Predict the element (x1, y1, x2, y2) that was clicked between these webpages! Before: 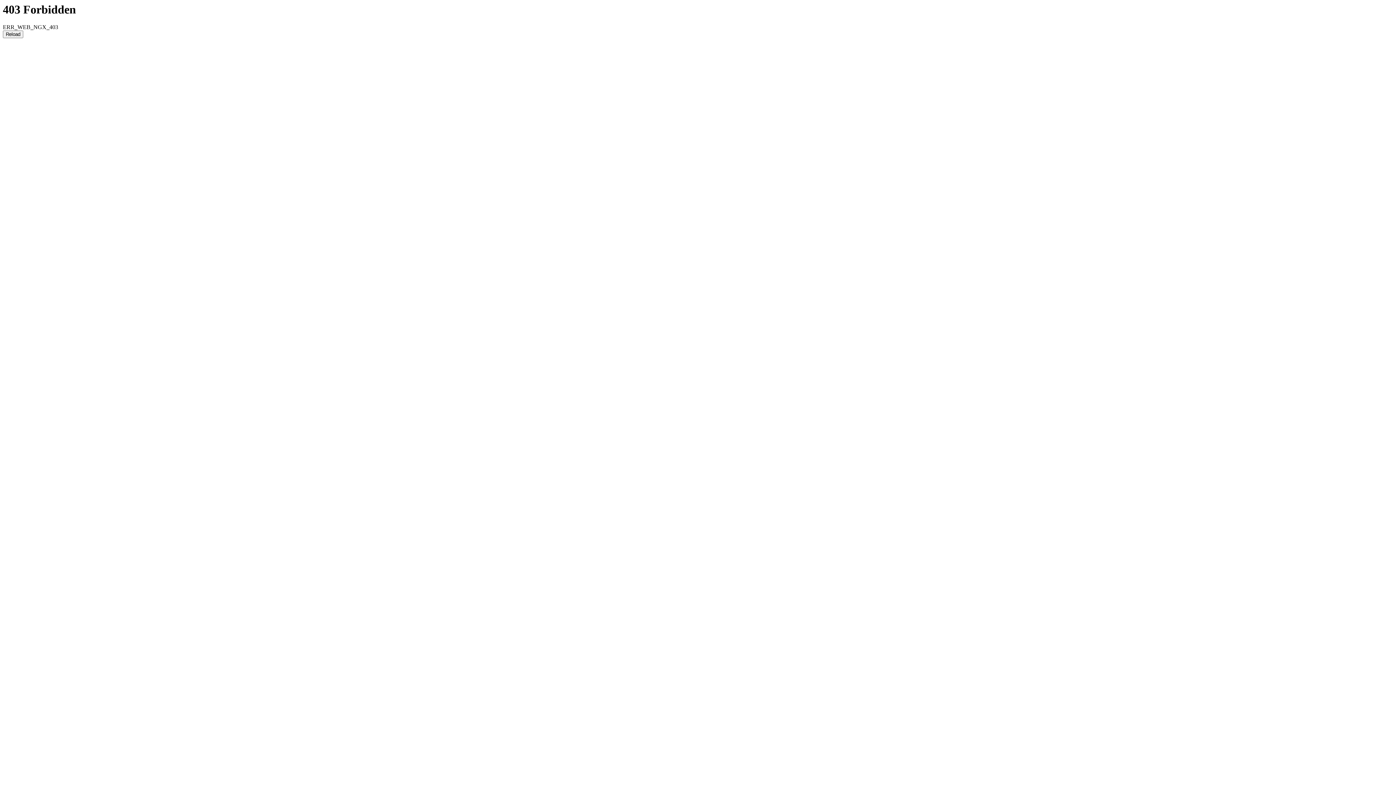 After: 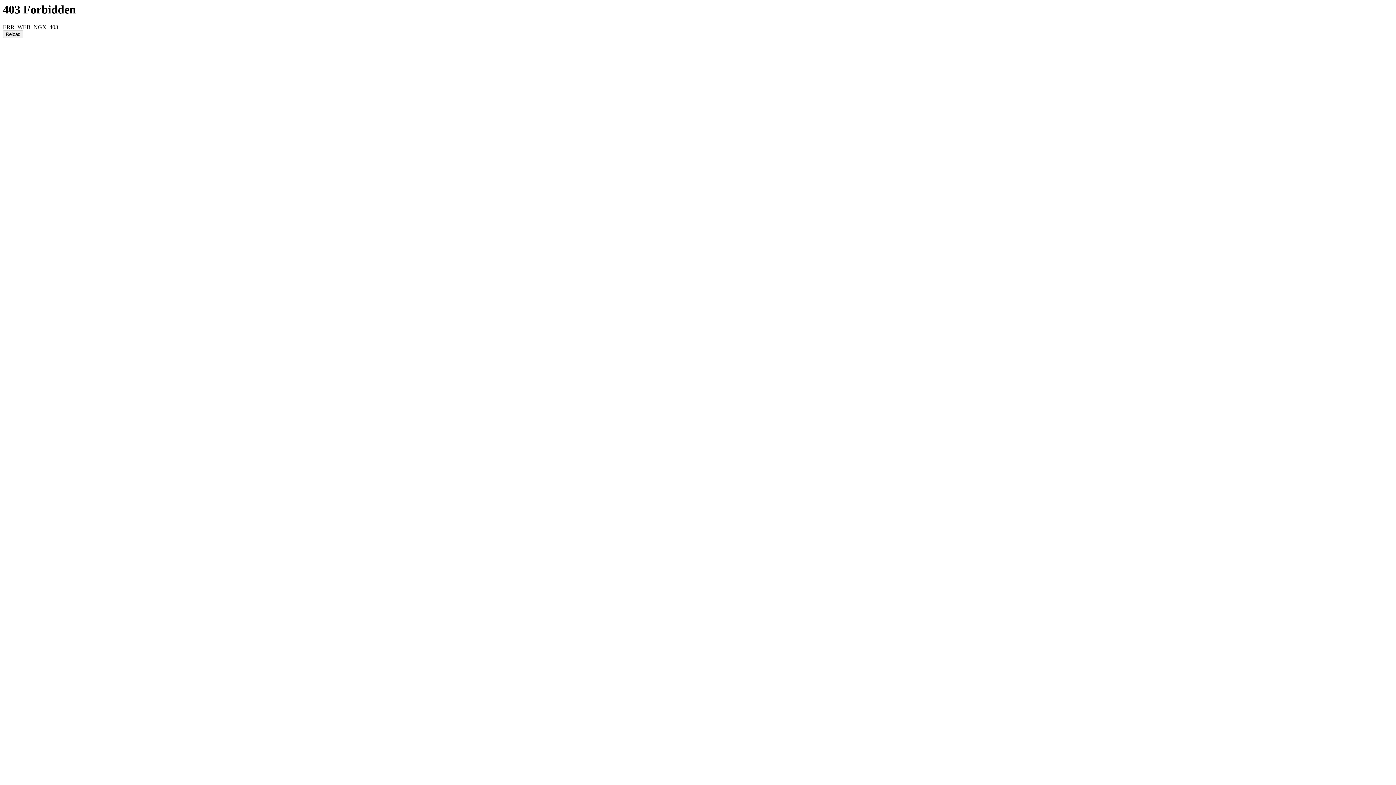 Action: bbox: (2, 30, 23, 38) label: Reload